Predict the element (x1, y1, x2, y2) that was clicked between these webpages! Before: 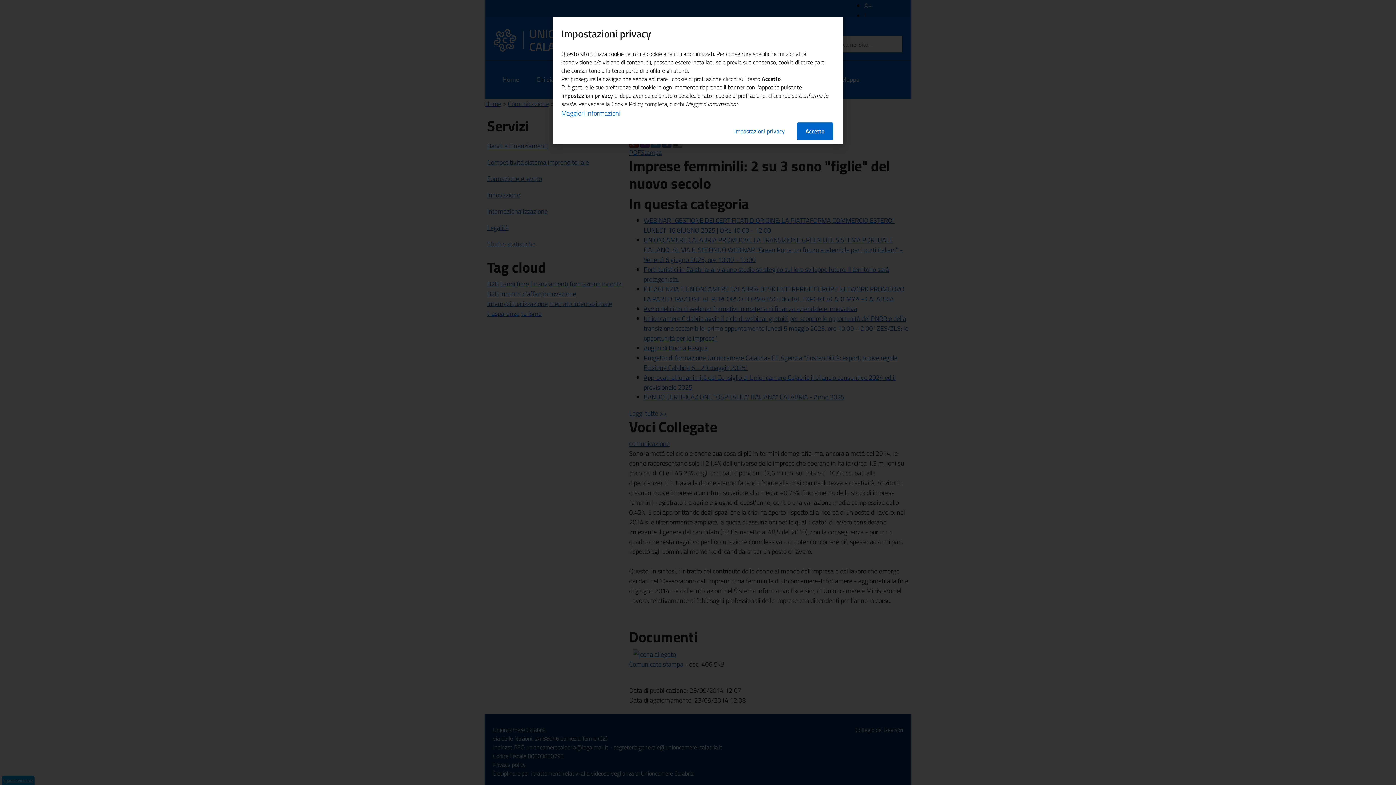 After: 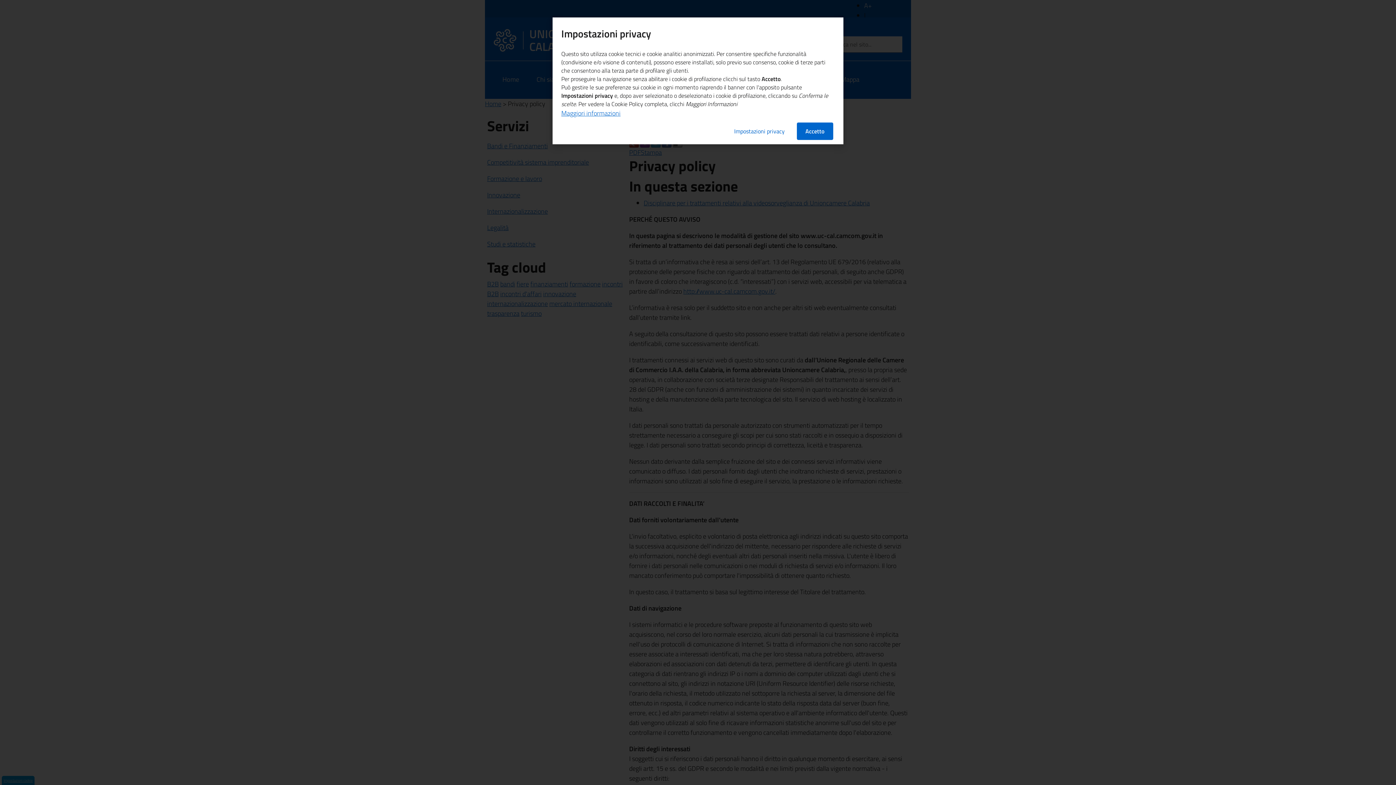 Action: bbox: (561, 108, 620, 118) label: Maggiori informazioni